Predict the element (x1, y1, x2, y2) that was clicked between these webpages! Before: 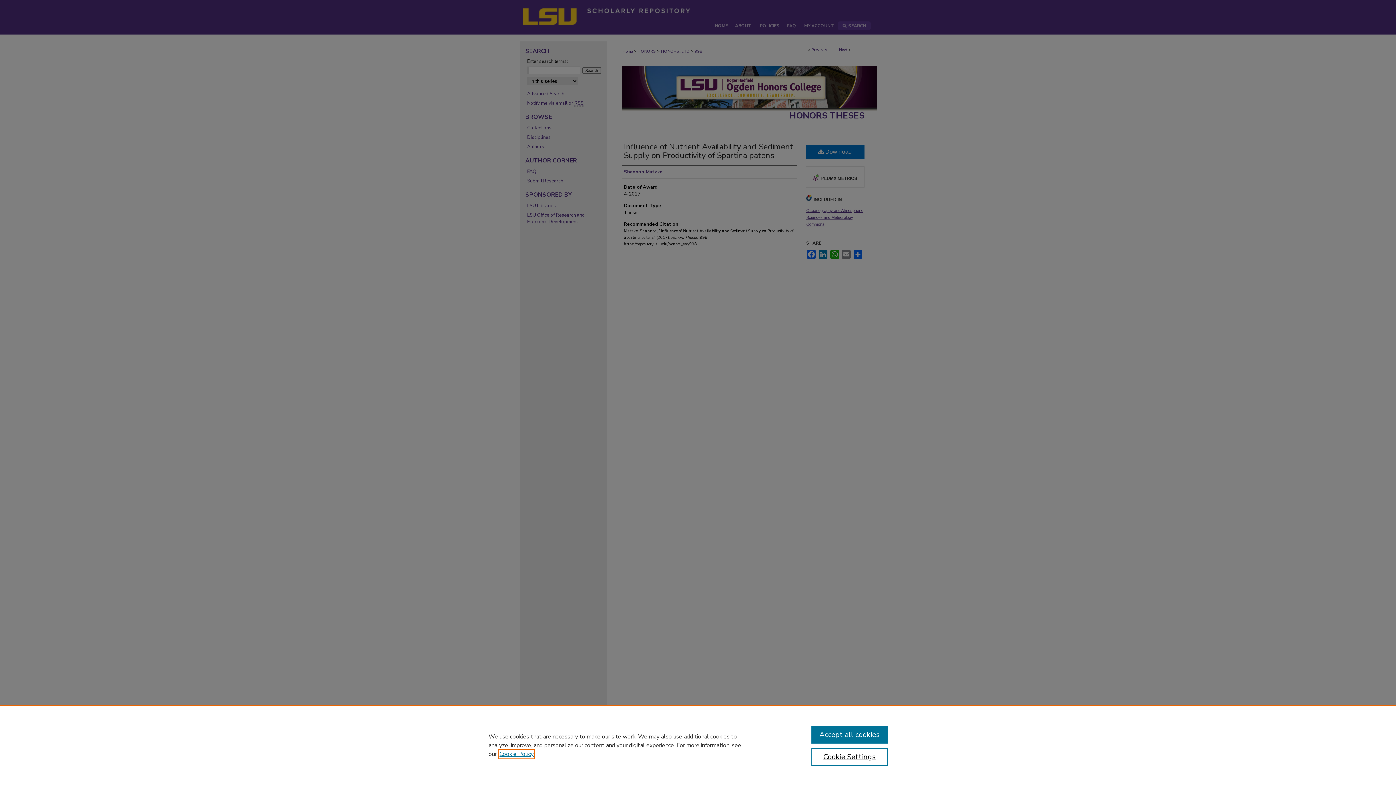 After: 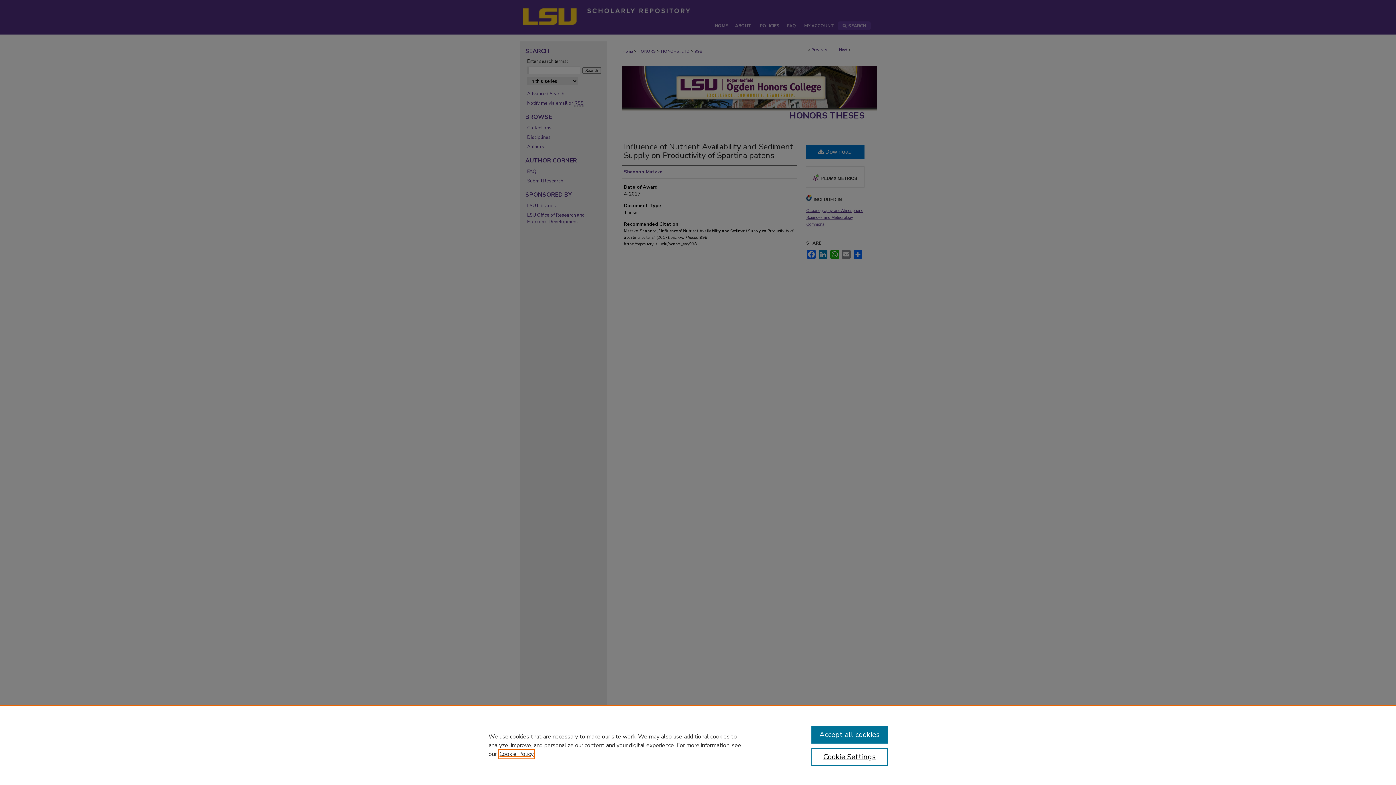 Action: bbox: (499, 750, 533, 758) label: , opens in a new tab